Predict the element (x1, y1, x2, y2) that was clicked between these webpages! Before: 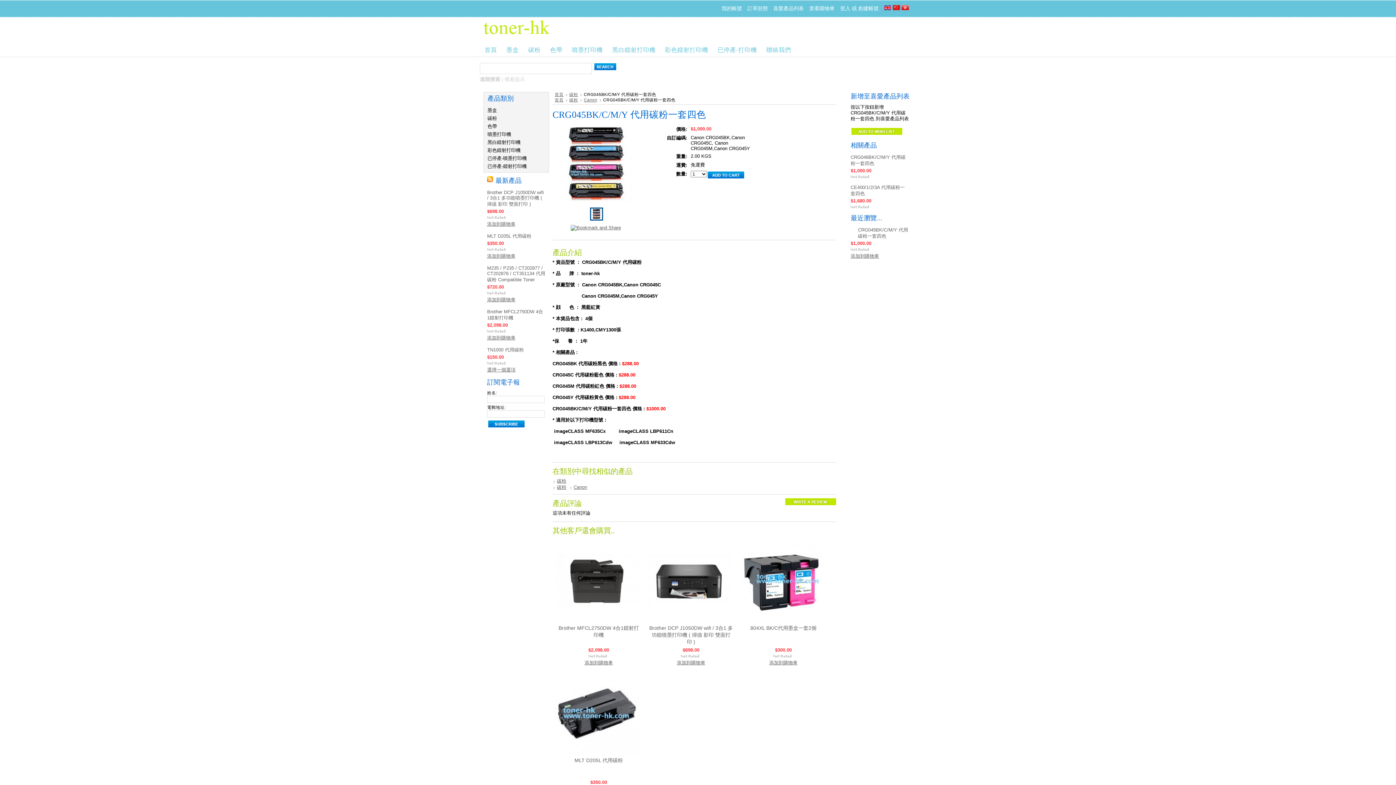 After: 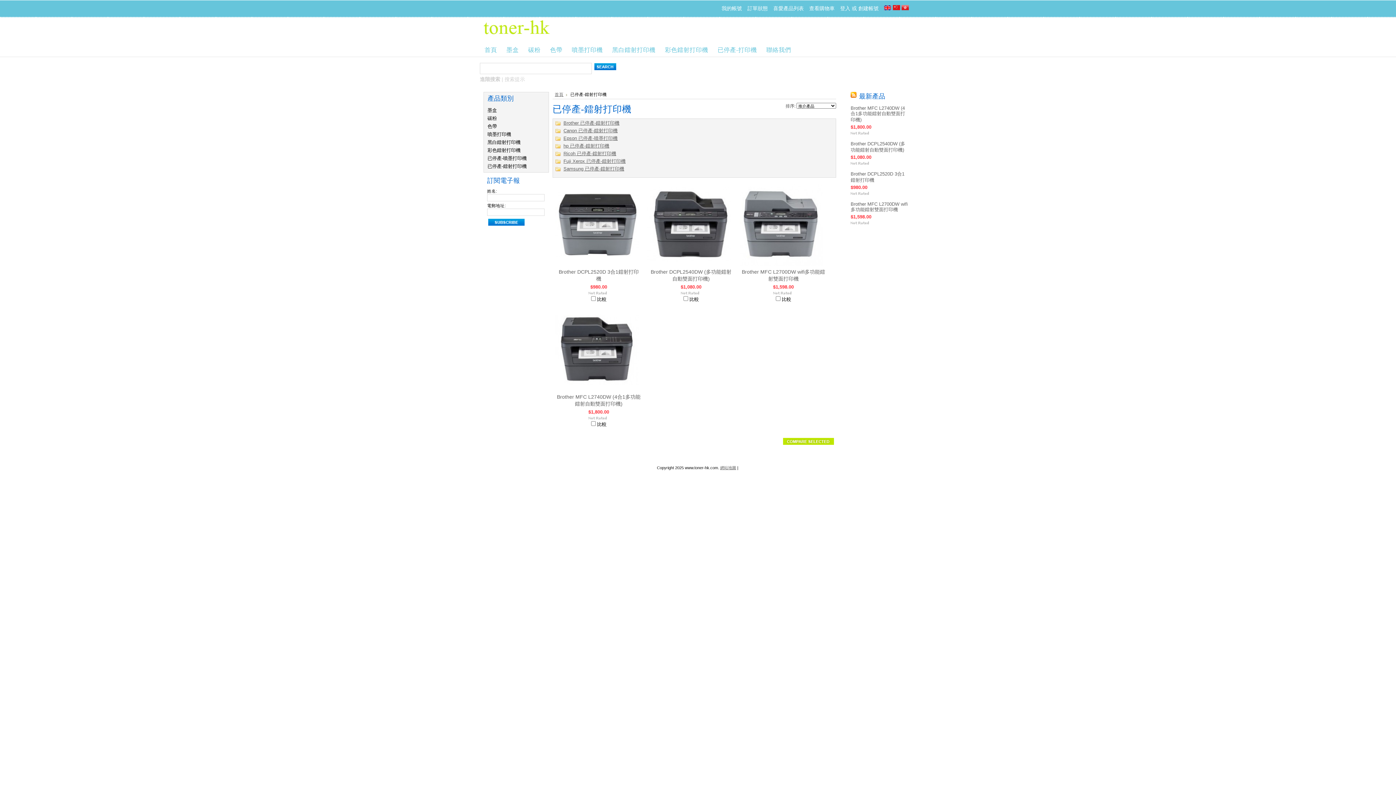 Action: bbox: (487, 163, 526, 169) label: 已停產-鐳射打印機